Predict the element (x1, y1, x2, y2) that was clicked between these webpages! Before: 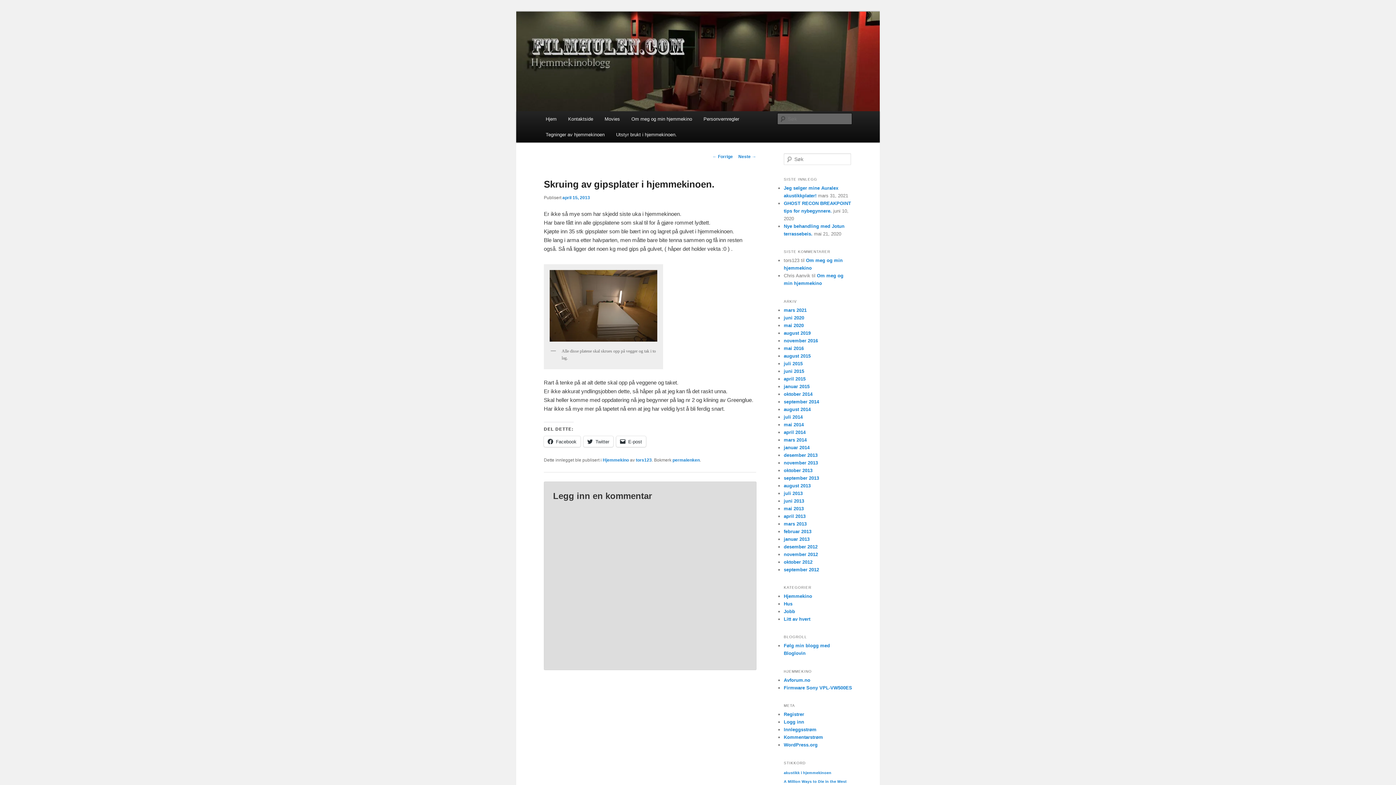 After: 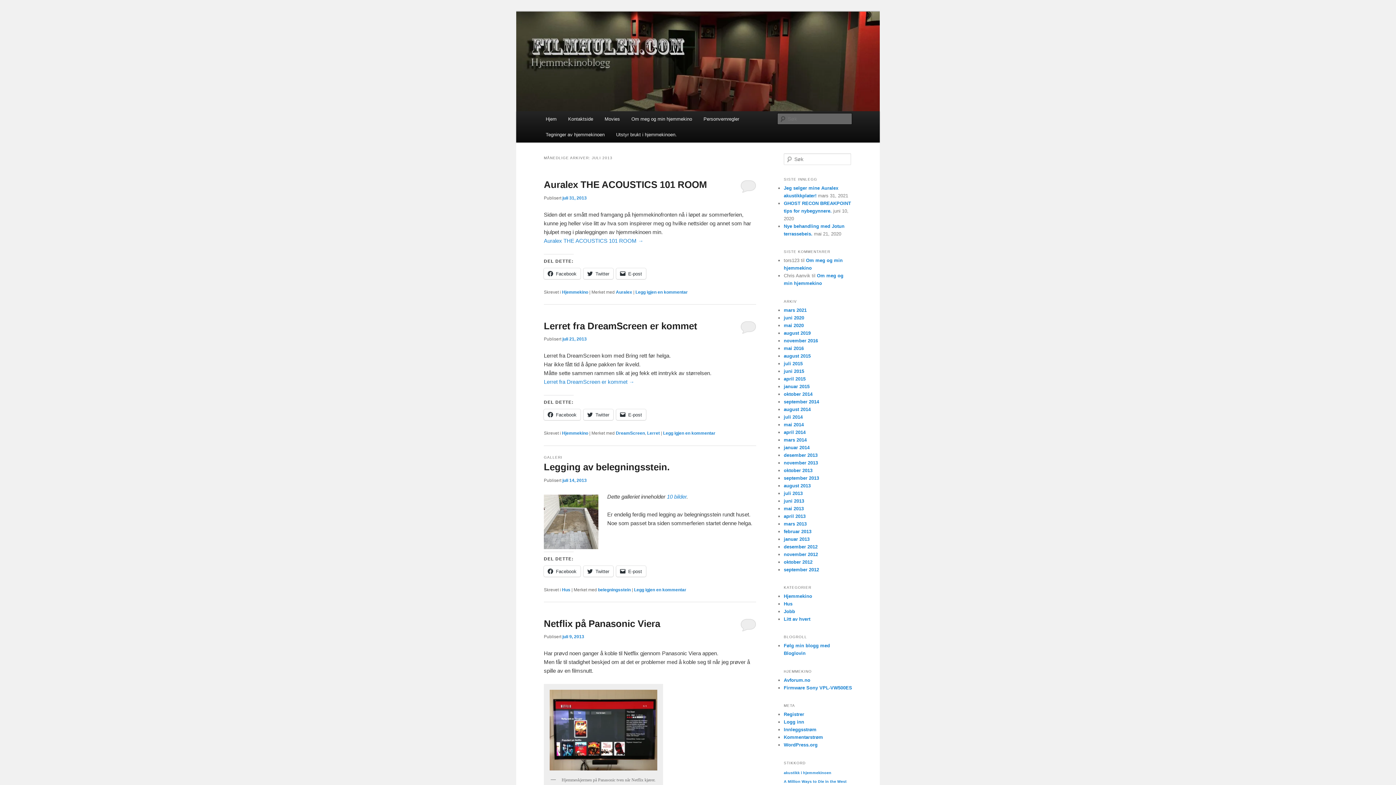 Action: bbox: (784, 490, 802, 496) label: juli 2013